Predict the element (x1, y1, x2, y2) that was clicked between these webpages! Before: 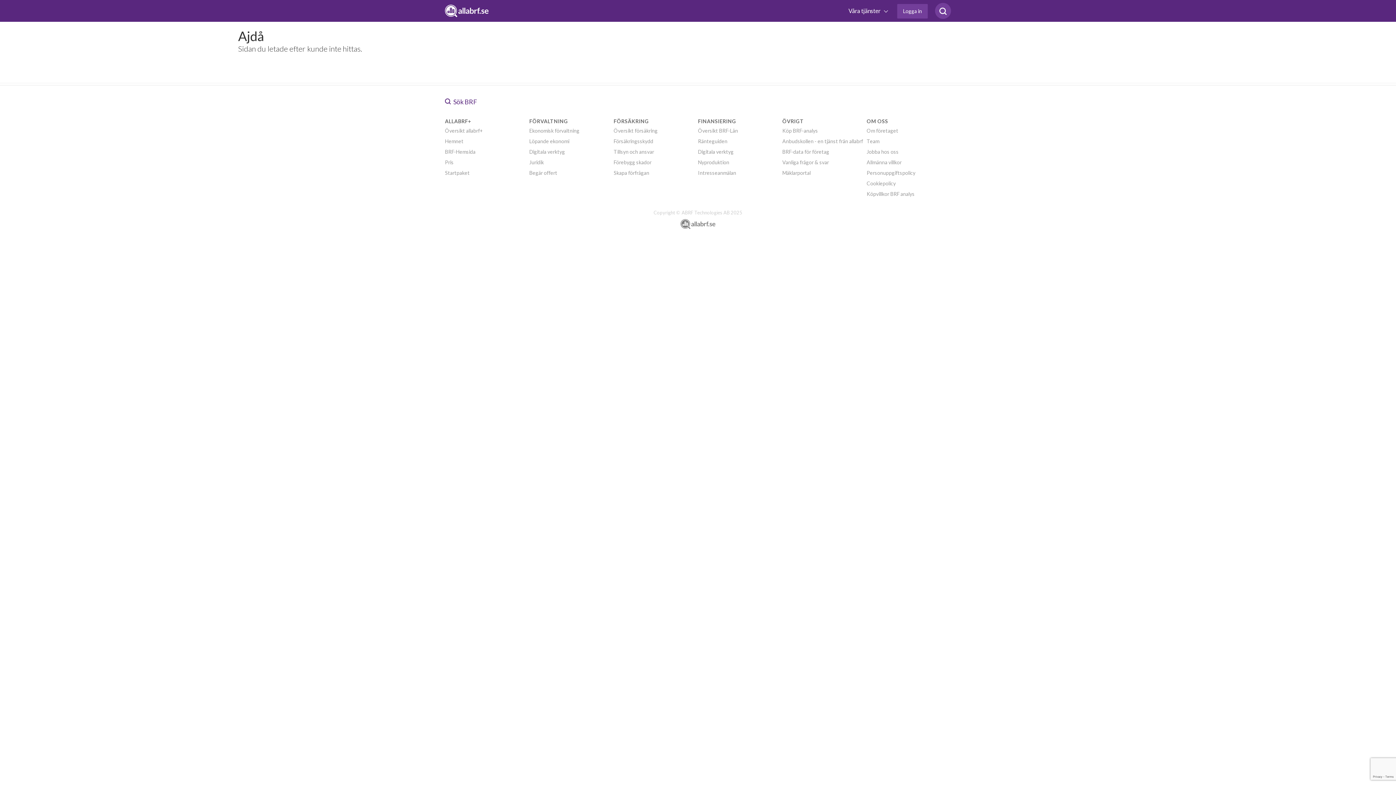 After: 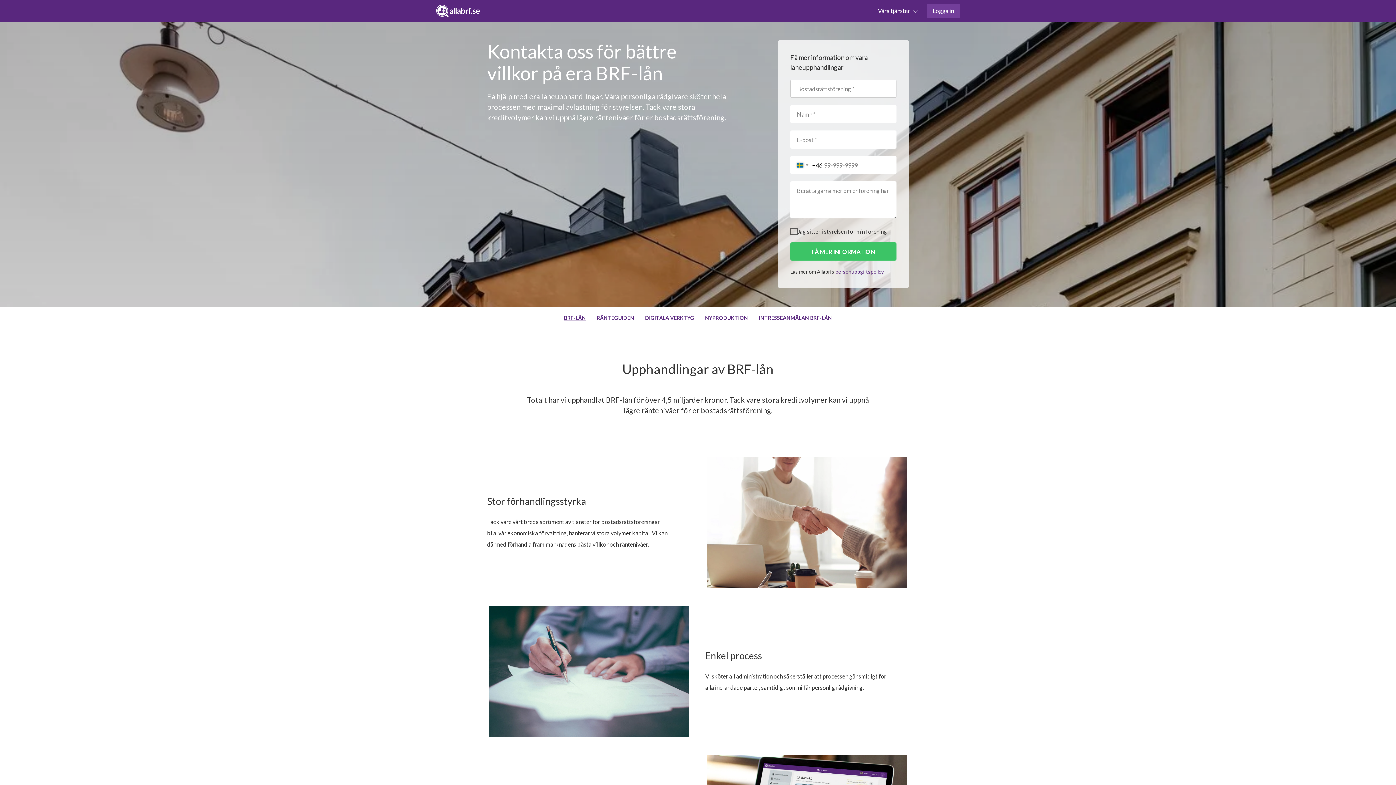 Action: label: Översikt BRF-Lån bbox: (698, 127, 738, 133)